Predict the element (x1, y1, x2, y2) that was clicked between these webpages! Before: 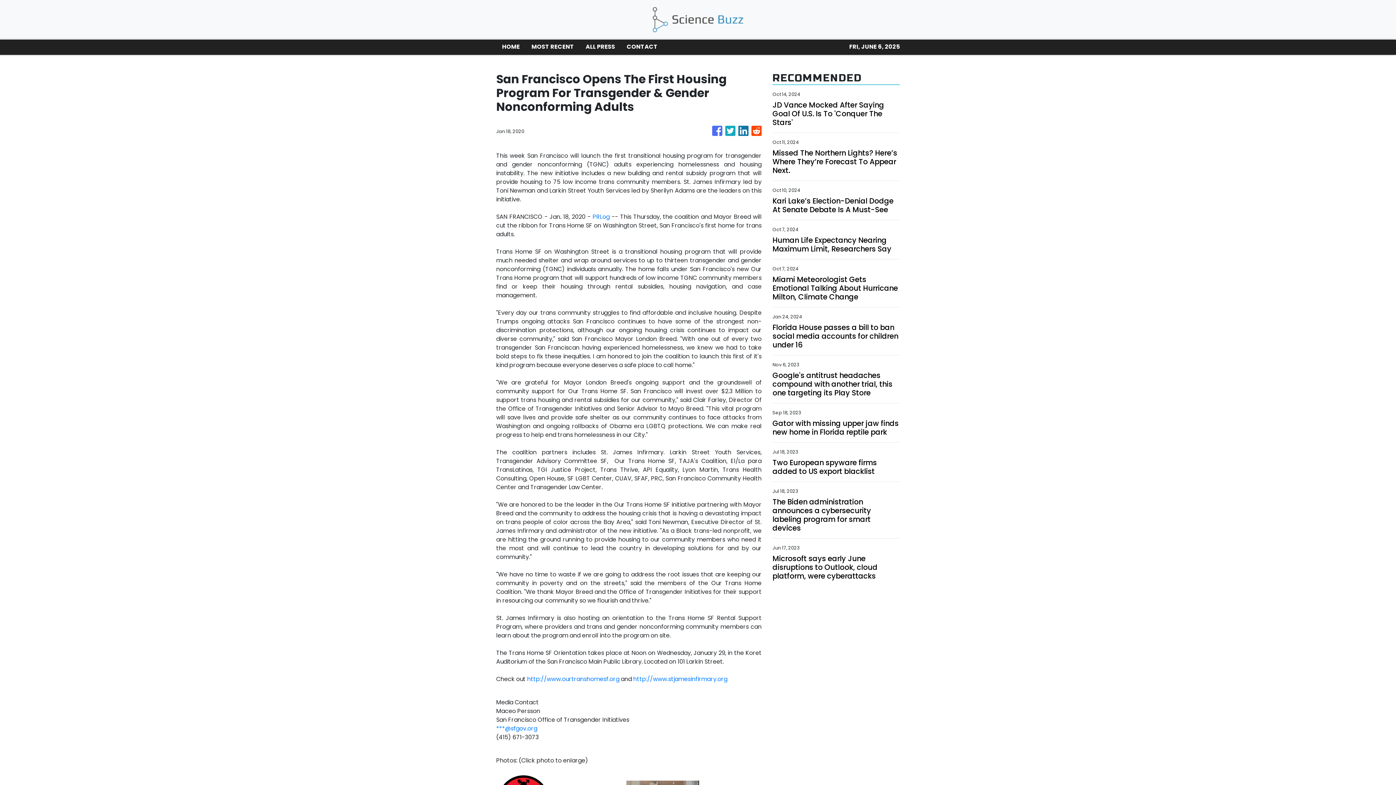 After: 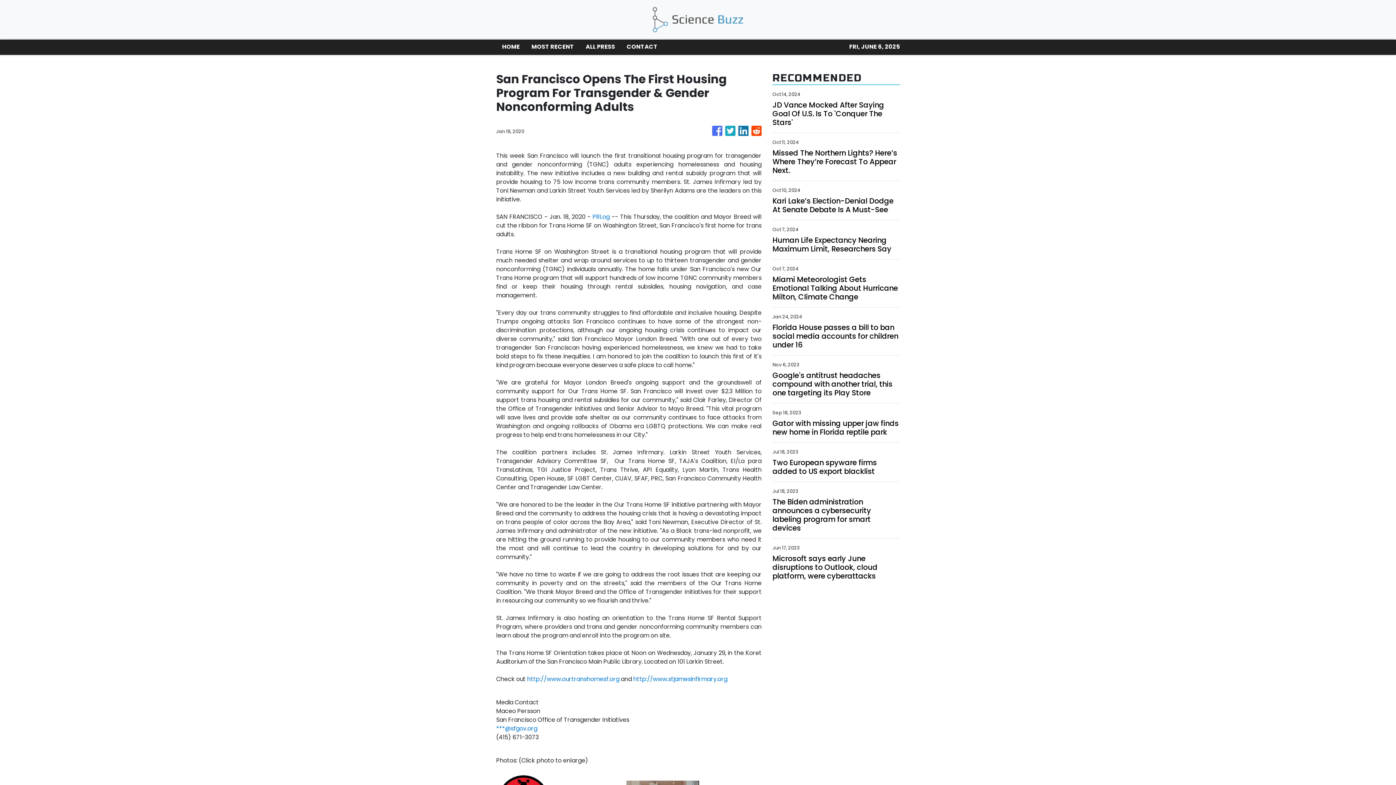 Action: bbox: (712, 122, 722, 140)